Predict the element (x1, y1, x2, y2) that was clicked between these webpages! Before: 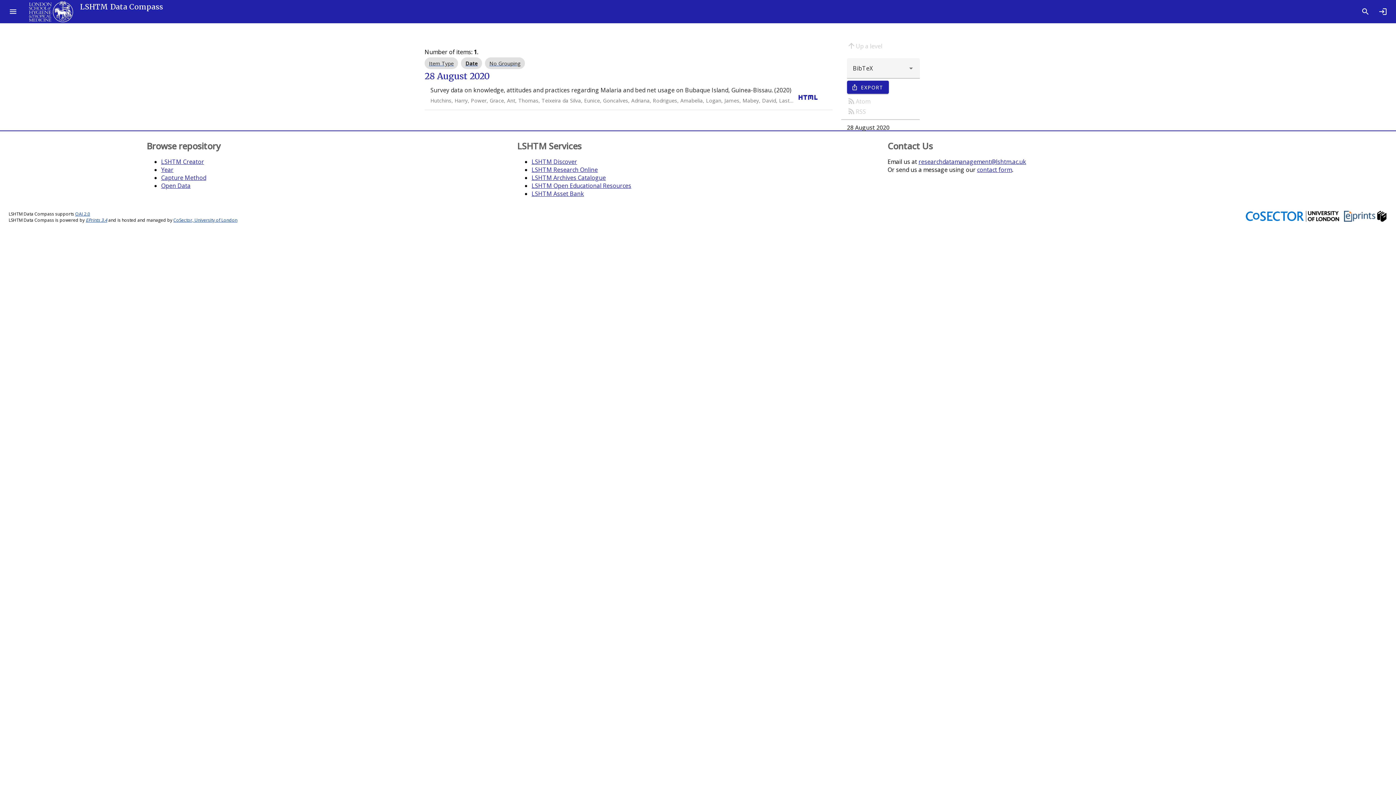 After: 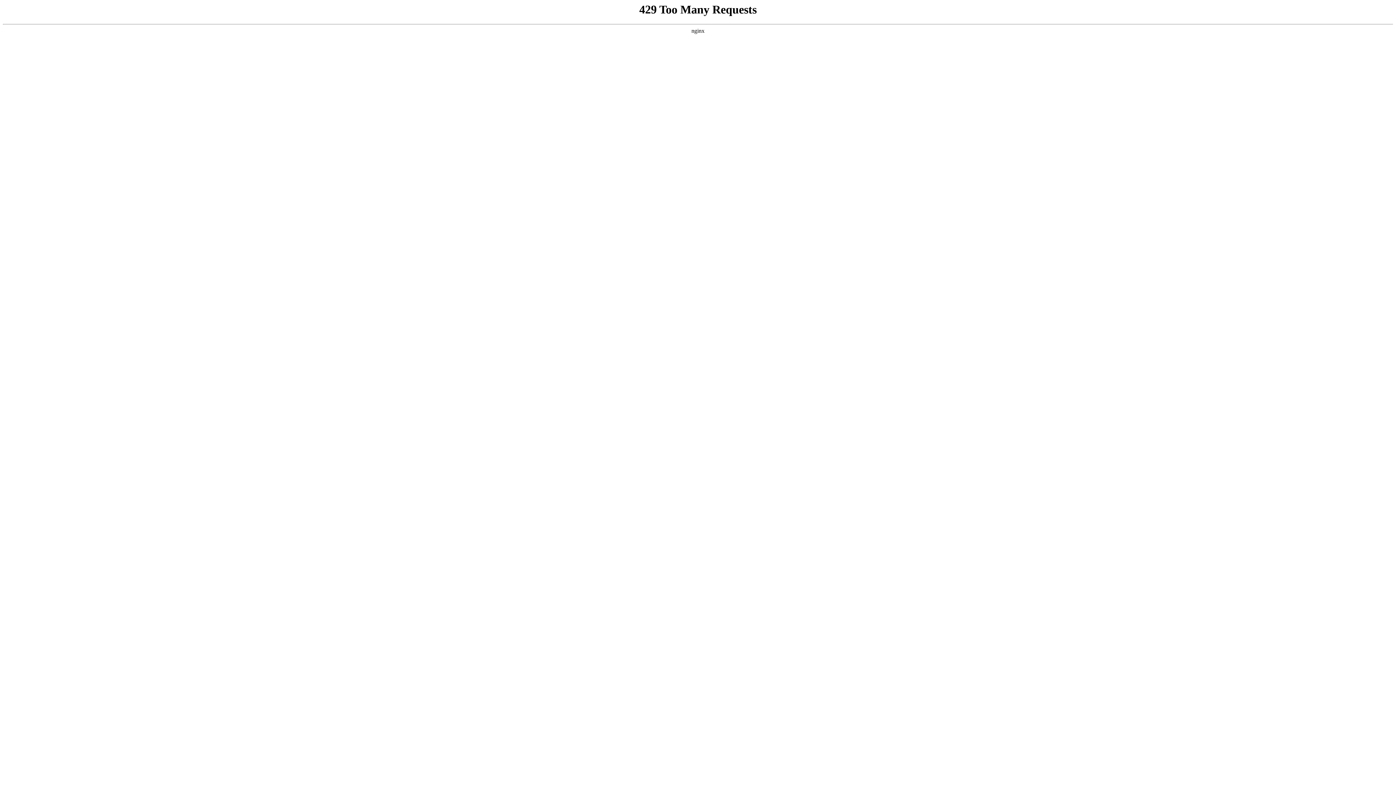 Action: bbox: (1245, 217, 1340, 223)